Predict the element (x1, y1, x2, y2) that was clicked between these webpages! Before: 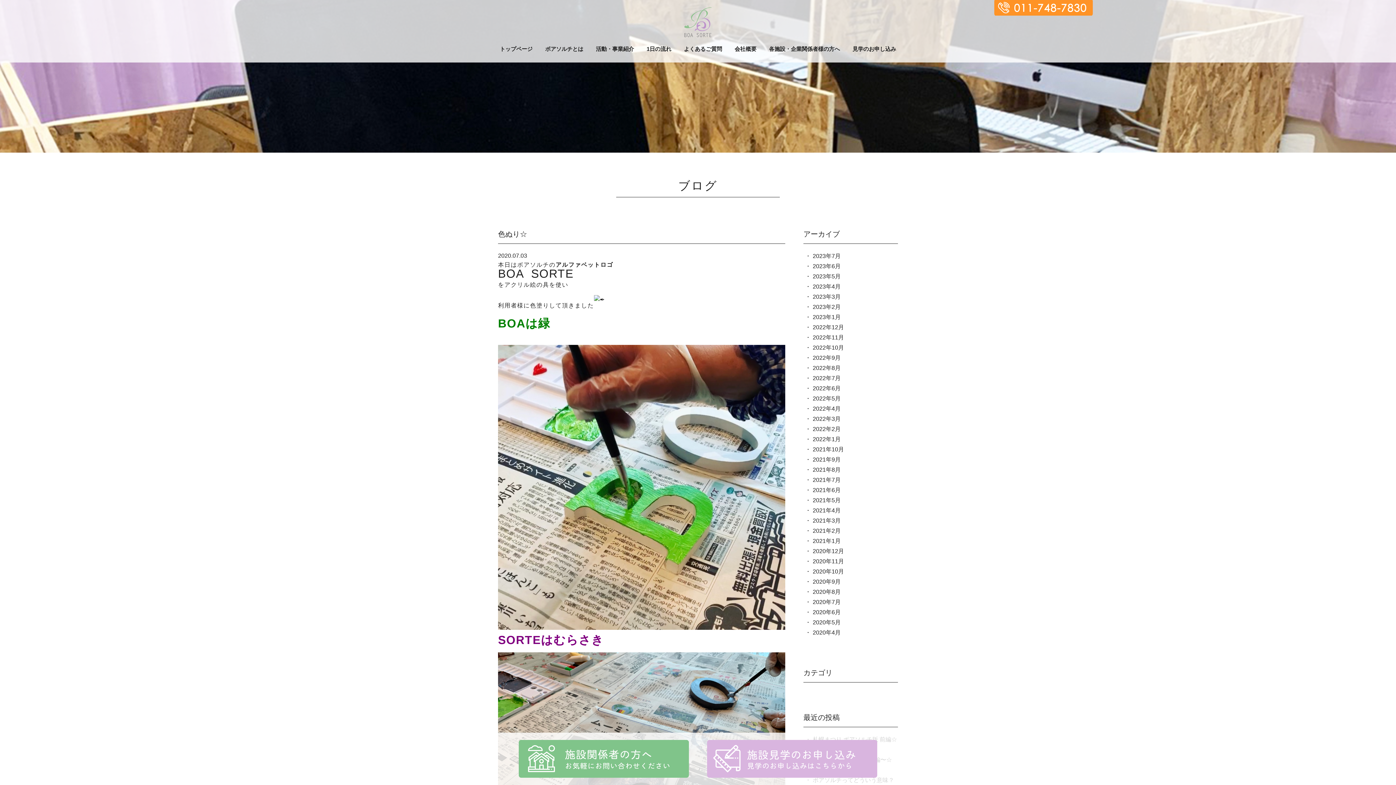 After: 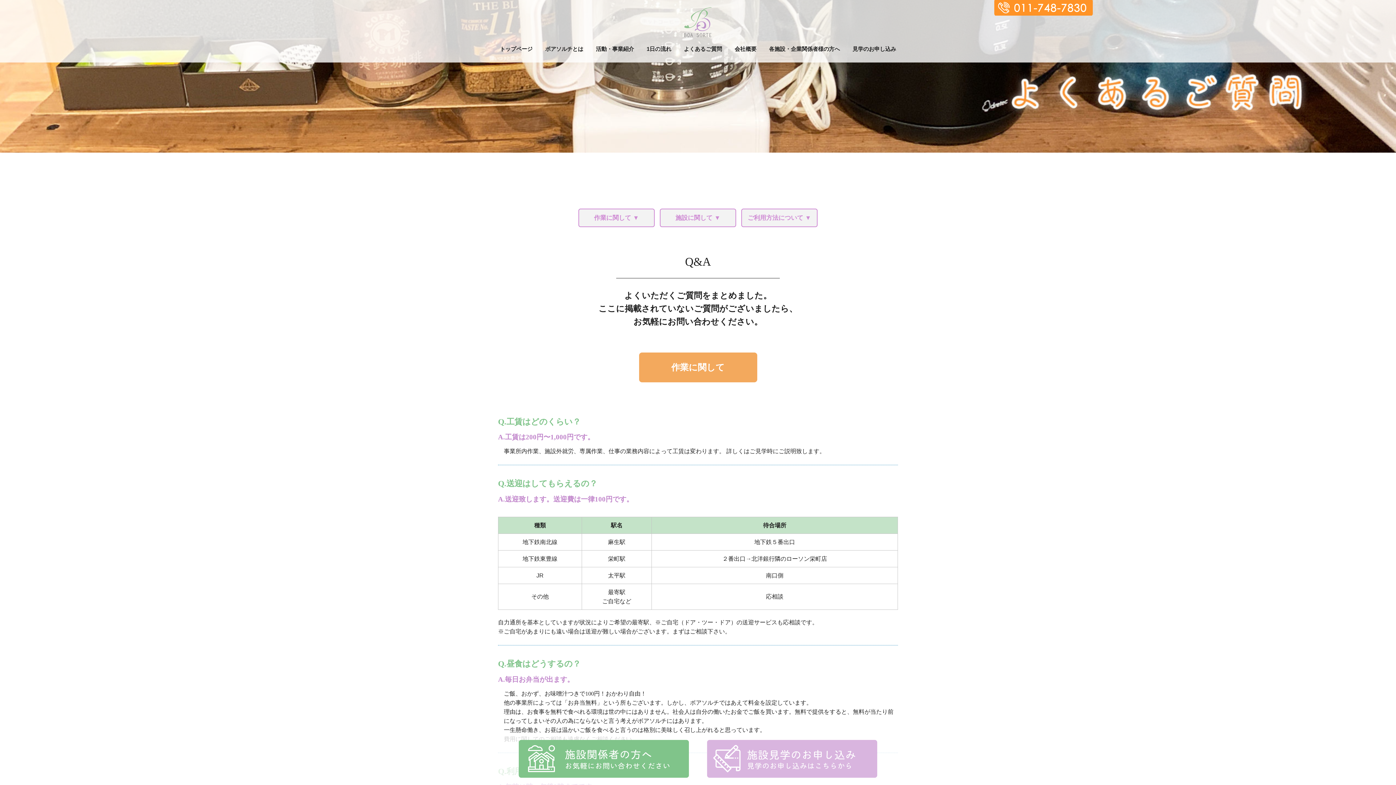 Action: bbox: (682, 45, 724, 52) label: よくあるご質問